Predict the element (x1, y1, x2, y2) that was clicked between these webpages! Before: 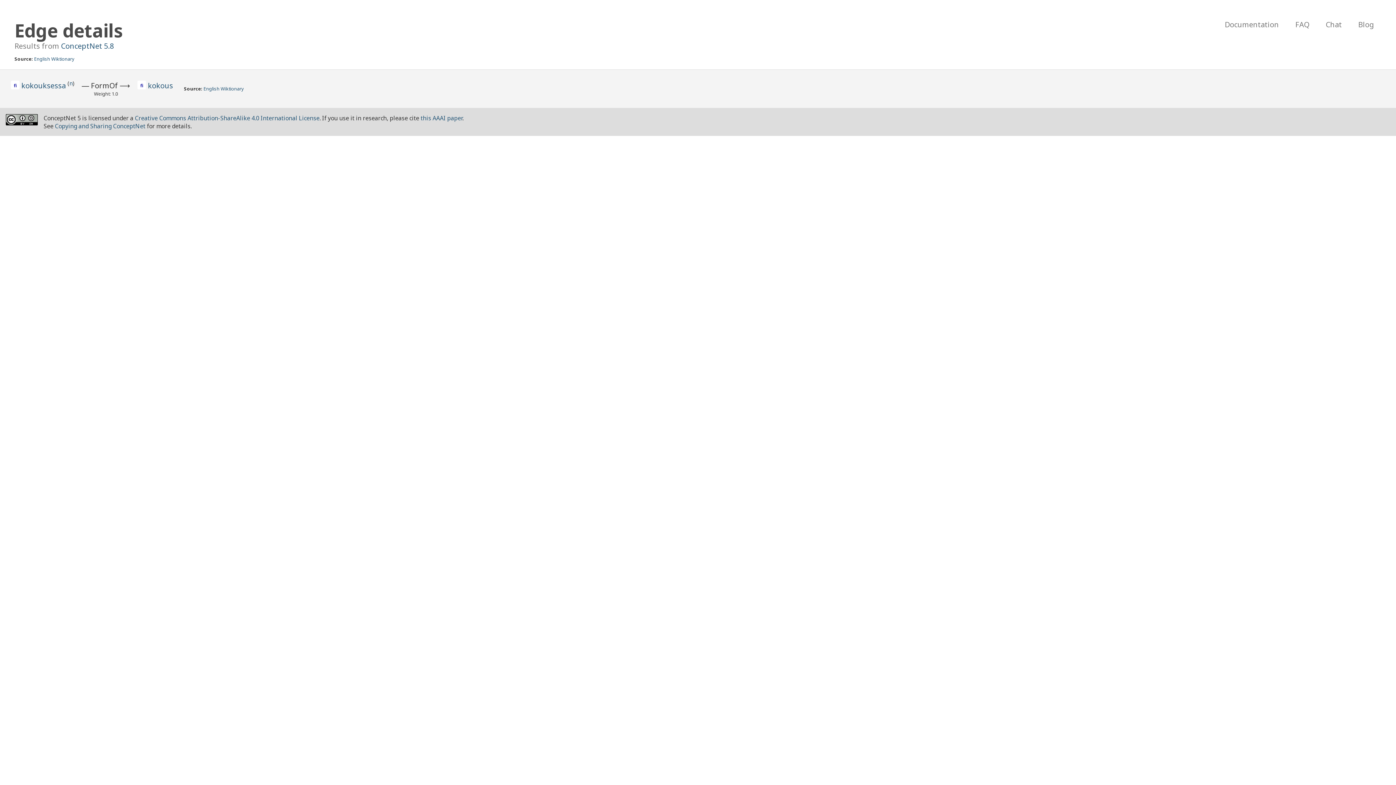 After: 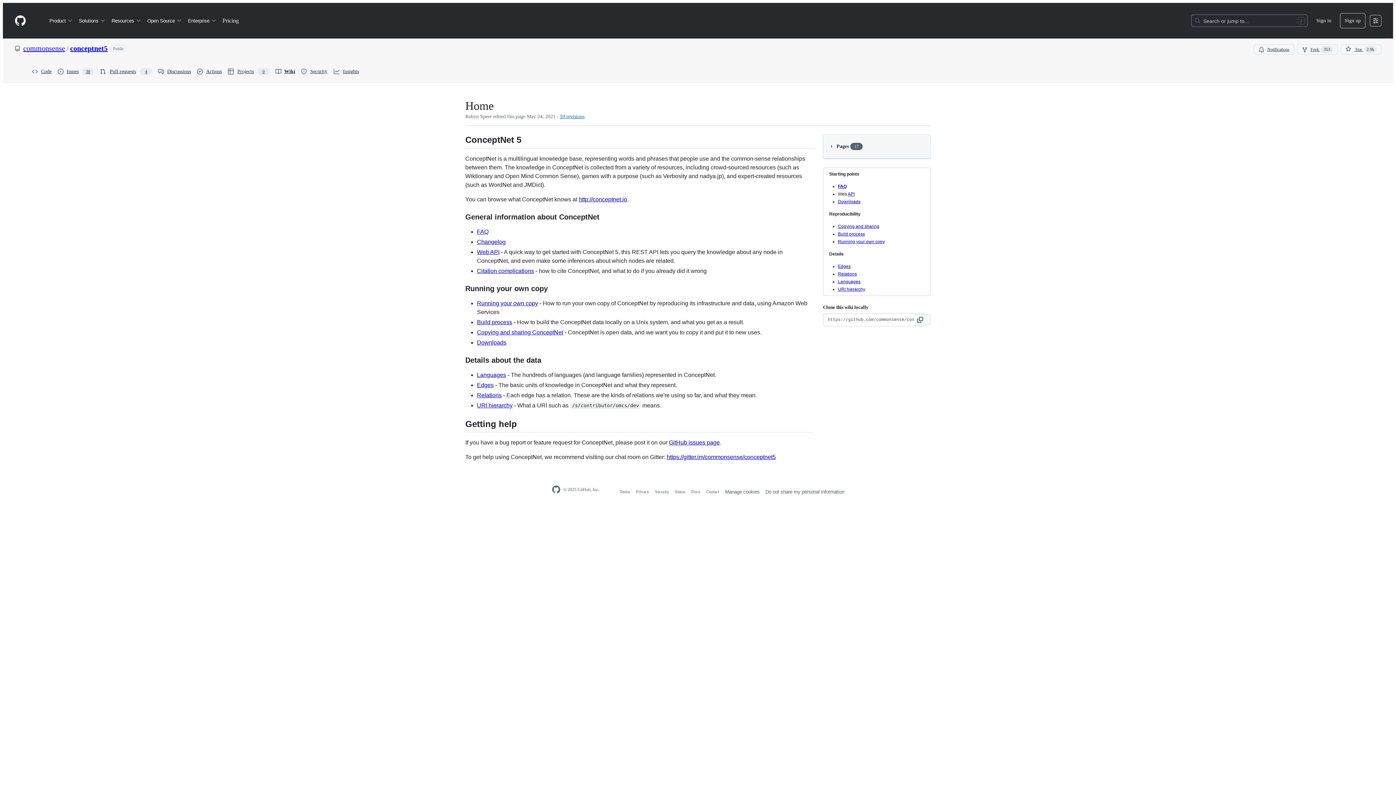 Action: label: Documentation bbox: (1217, 18, 1286, 30)